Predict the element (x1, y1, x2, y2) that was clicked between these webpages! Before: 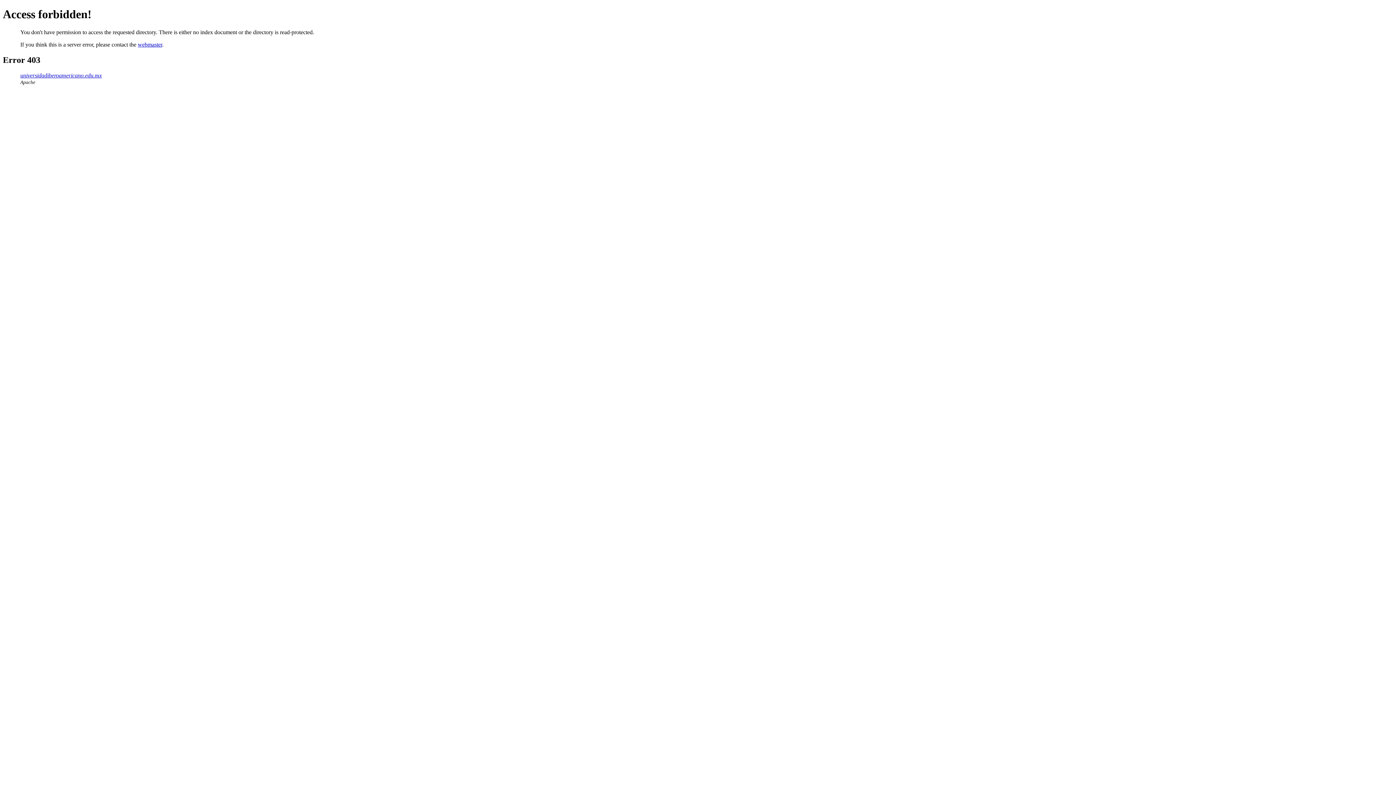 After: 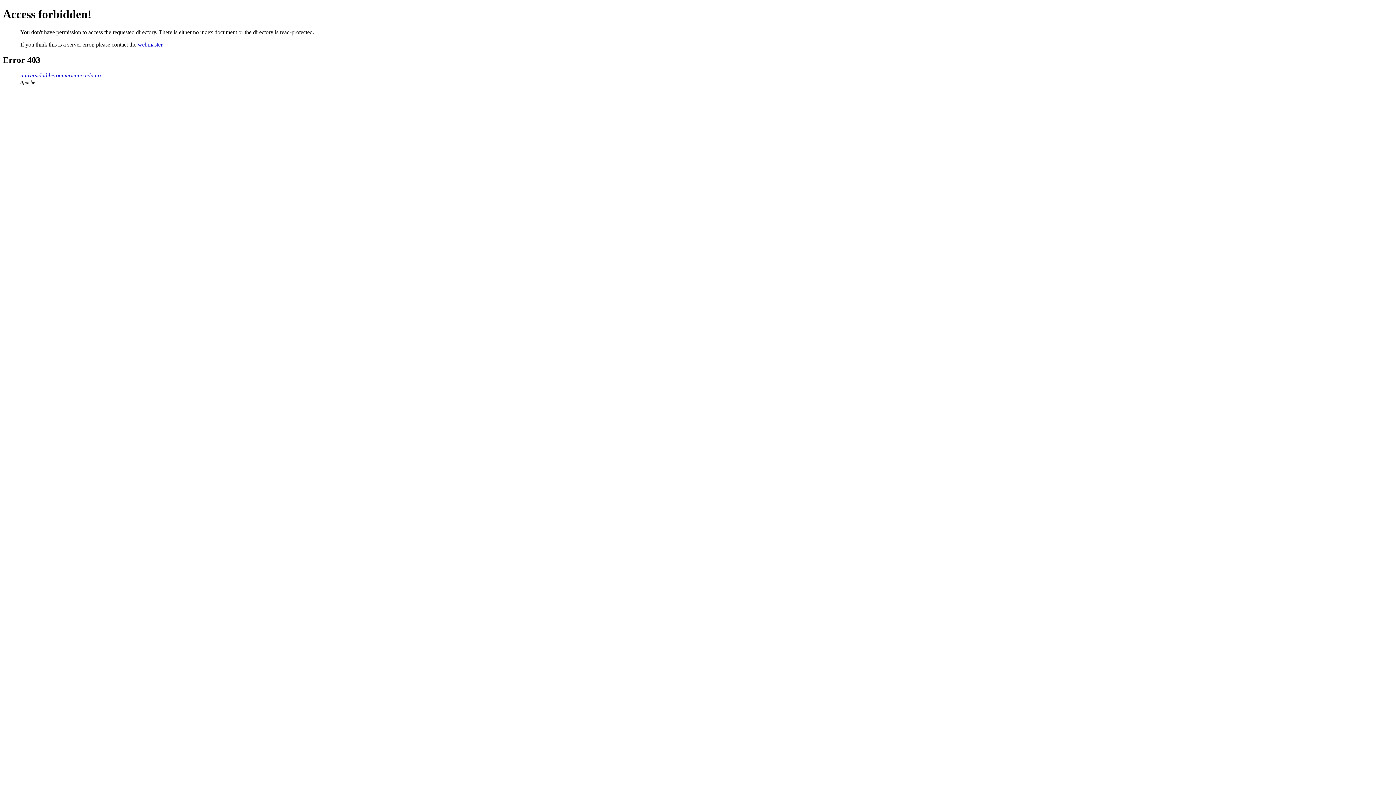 Action: bbox: (137, 41, 162, 47) label: webmaster